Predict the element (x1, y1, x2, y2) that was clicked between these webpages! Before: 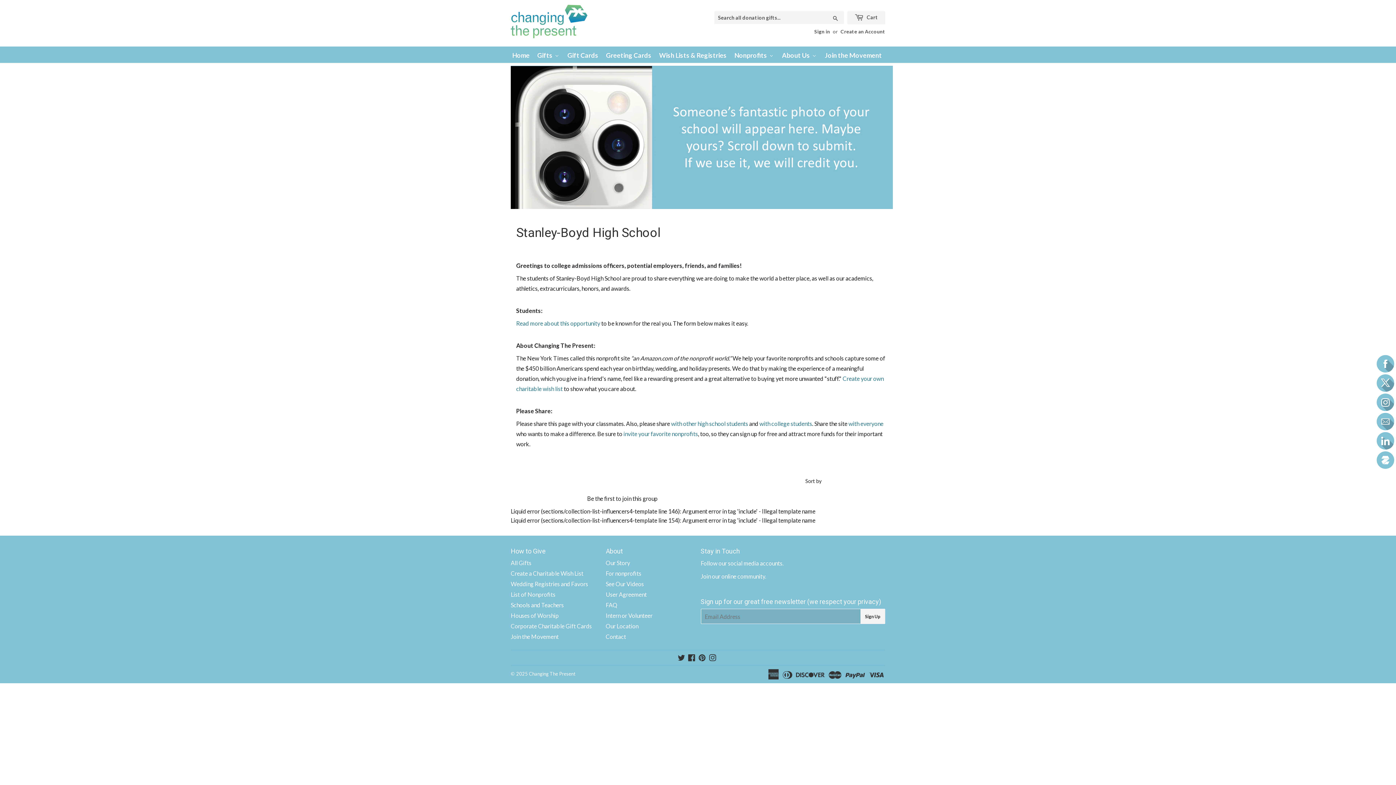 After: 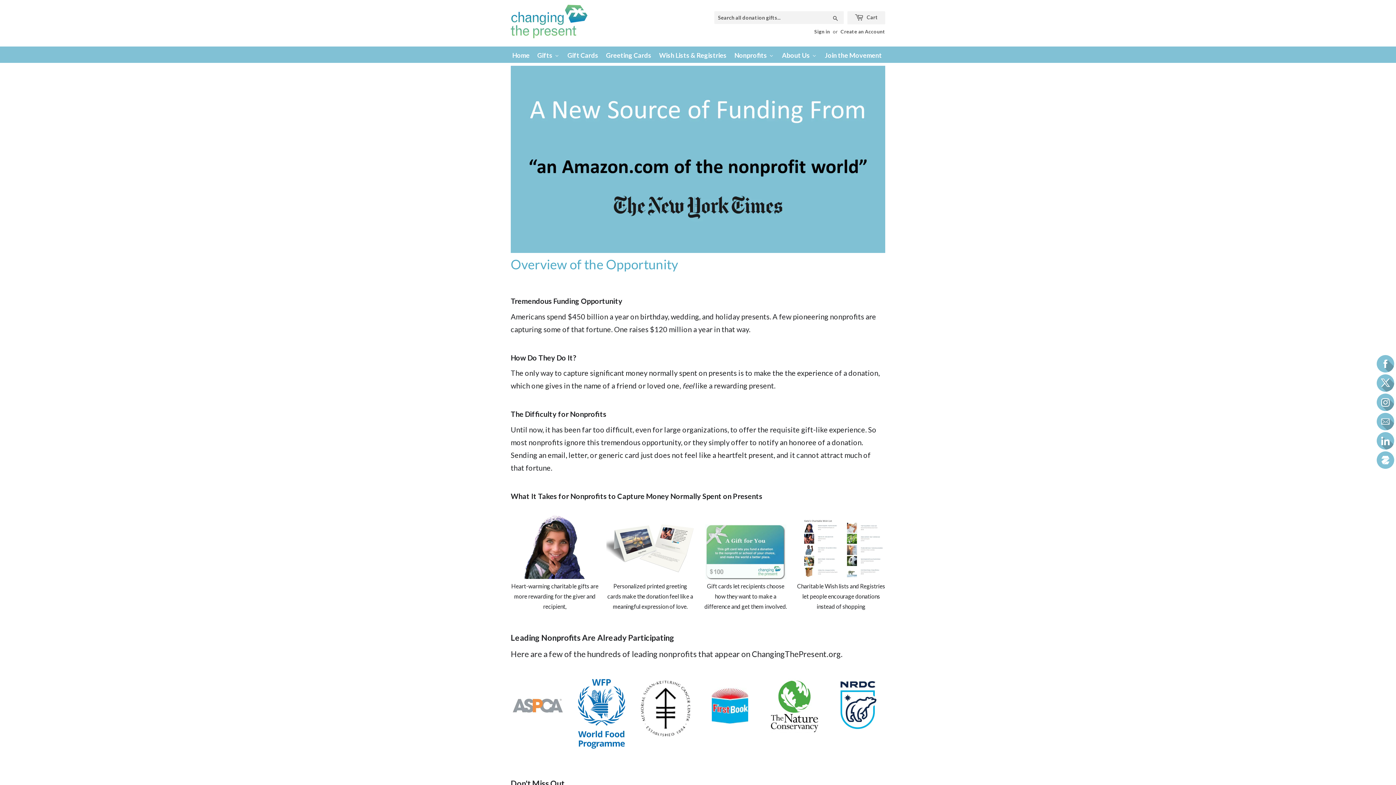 Action: bbox: (605, 570, 641, 577) label: For nonprofits